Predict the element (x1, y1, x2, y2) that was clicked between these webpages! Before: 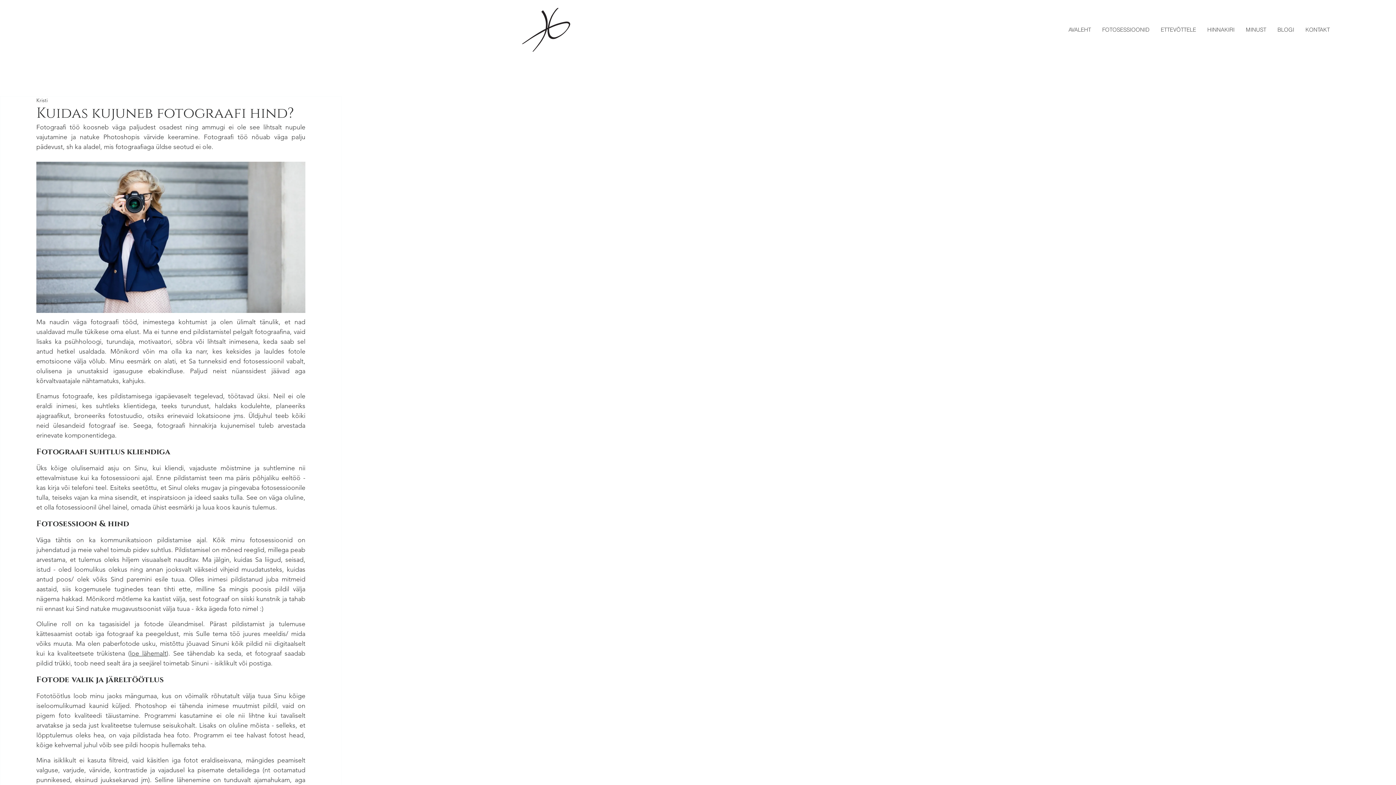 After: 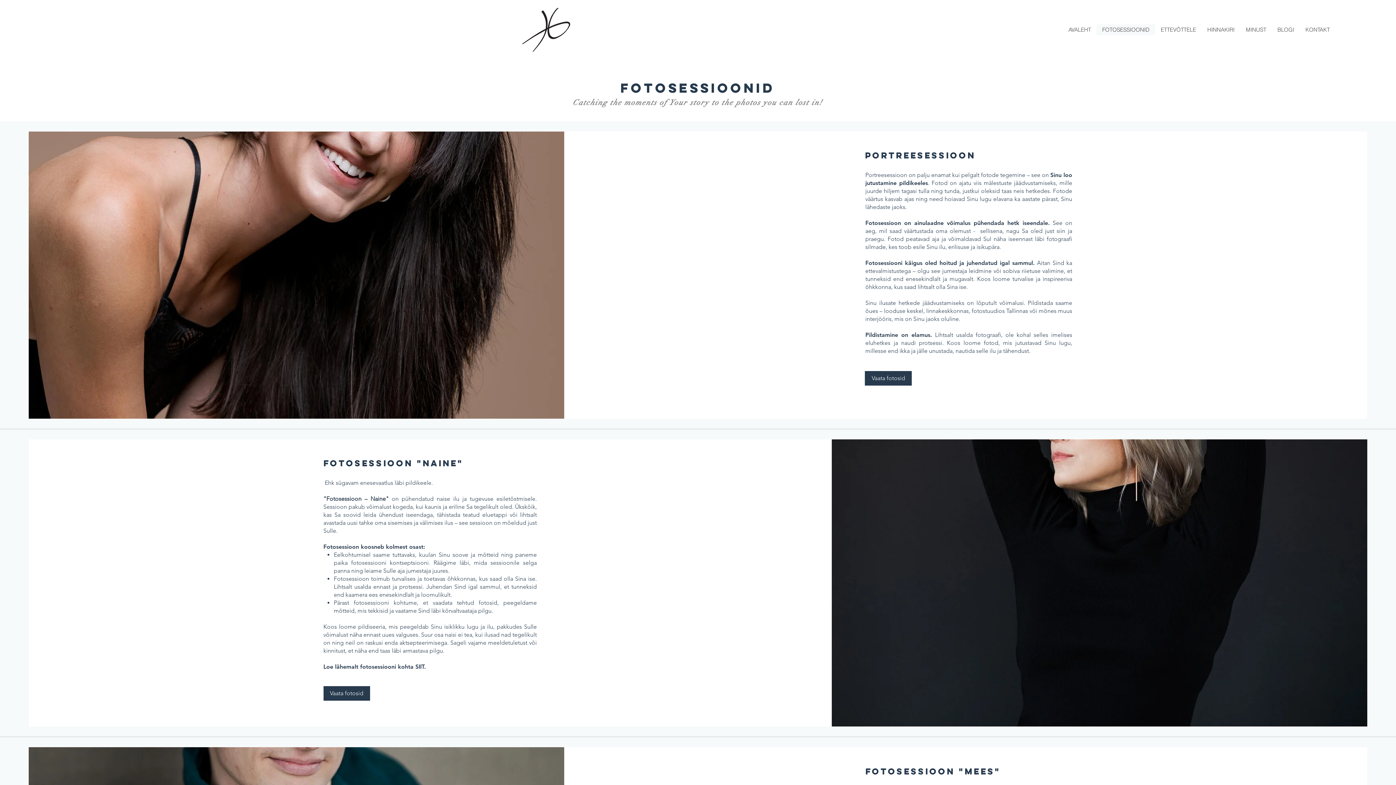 Action: bbox: (1096, 24, 1155, 35) label: FOTOSESSIOONID